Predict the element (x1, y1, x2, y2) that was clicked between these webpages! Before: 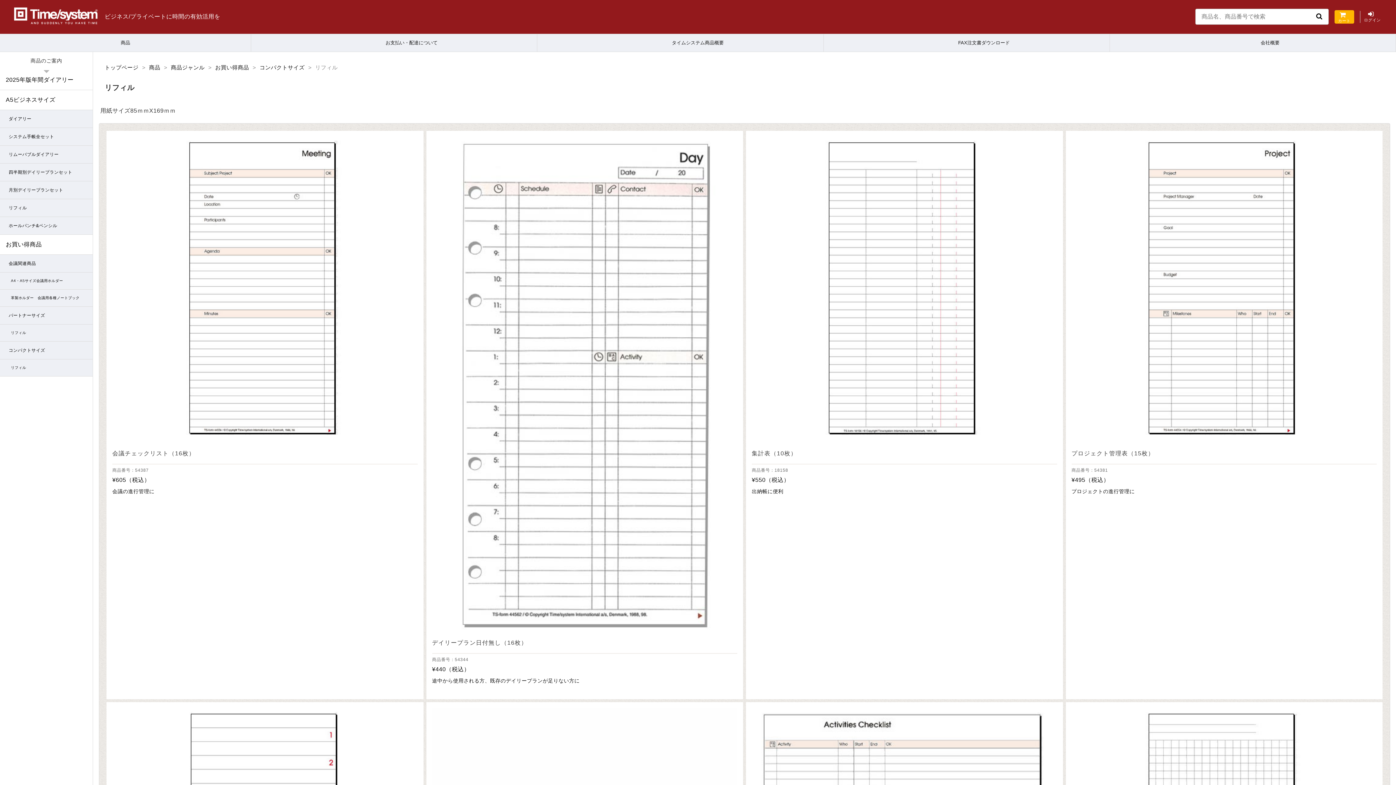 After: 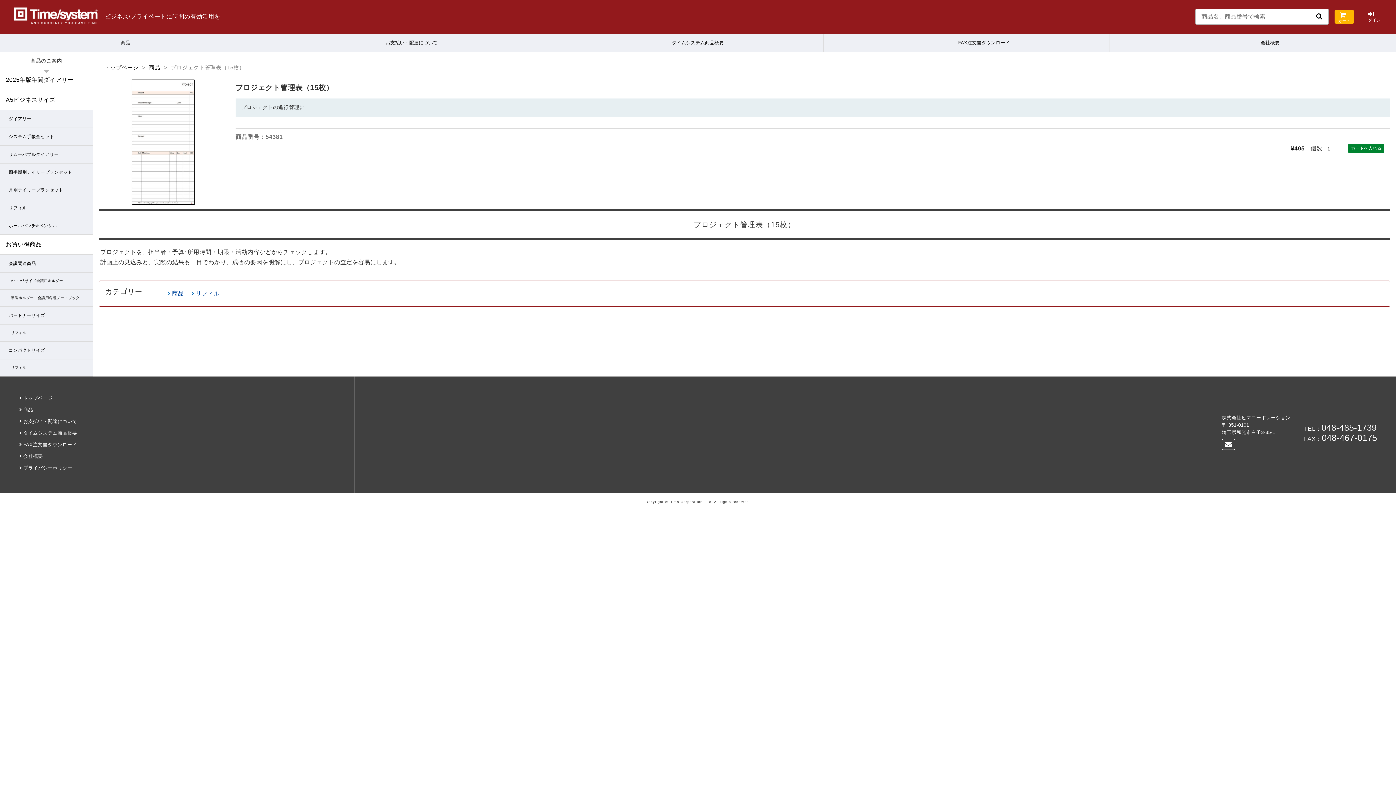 Action: label: プロジェクト管理表（15枚）
商品番号：54381　
¥495（税込）

プロジェクトの進行管理に bbox: (1066, 130, 1382, 699)